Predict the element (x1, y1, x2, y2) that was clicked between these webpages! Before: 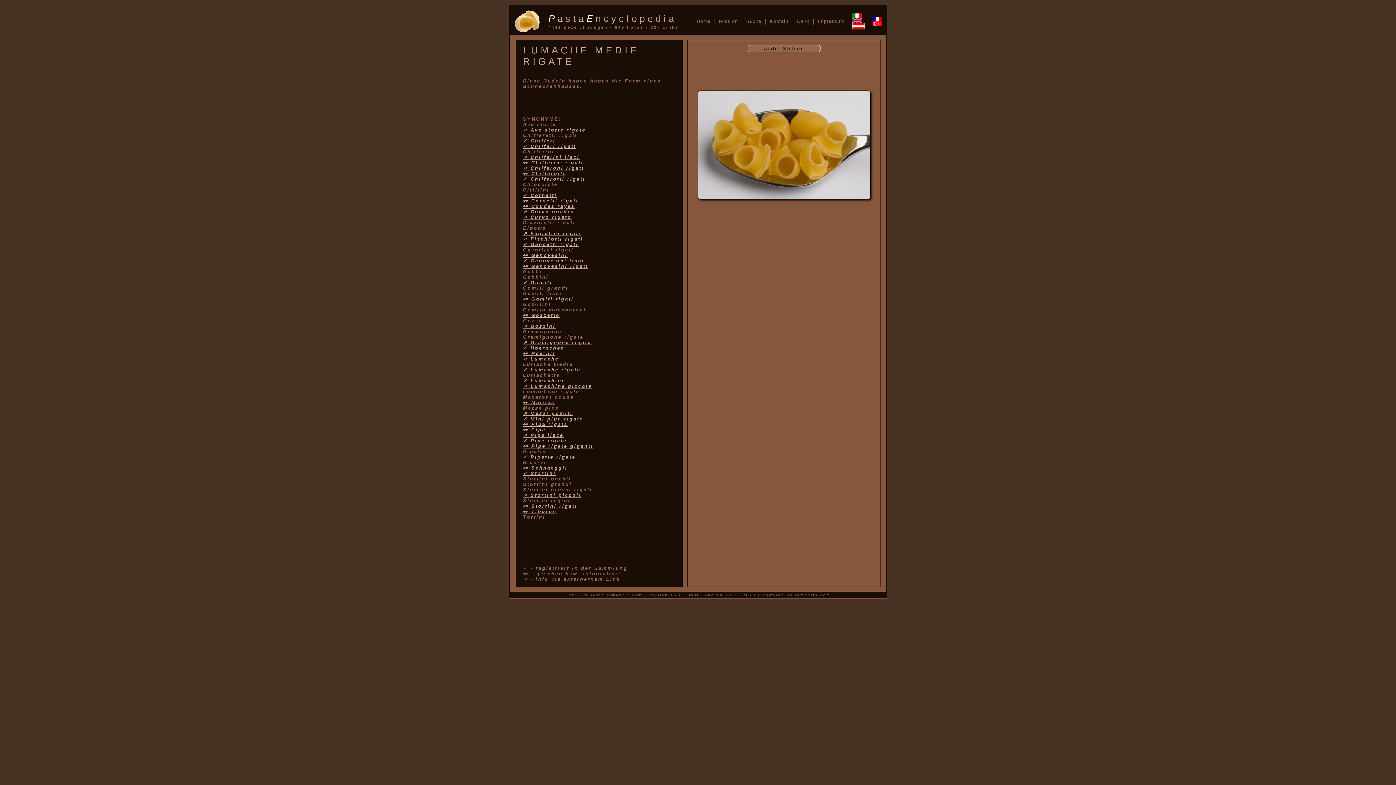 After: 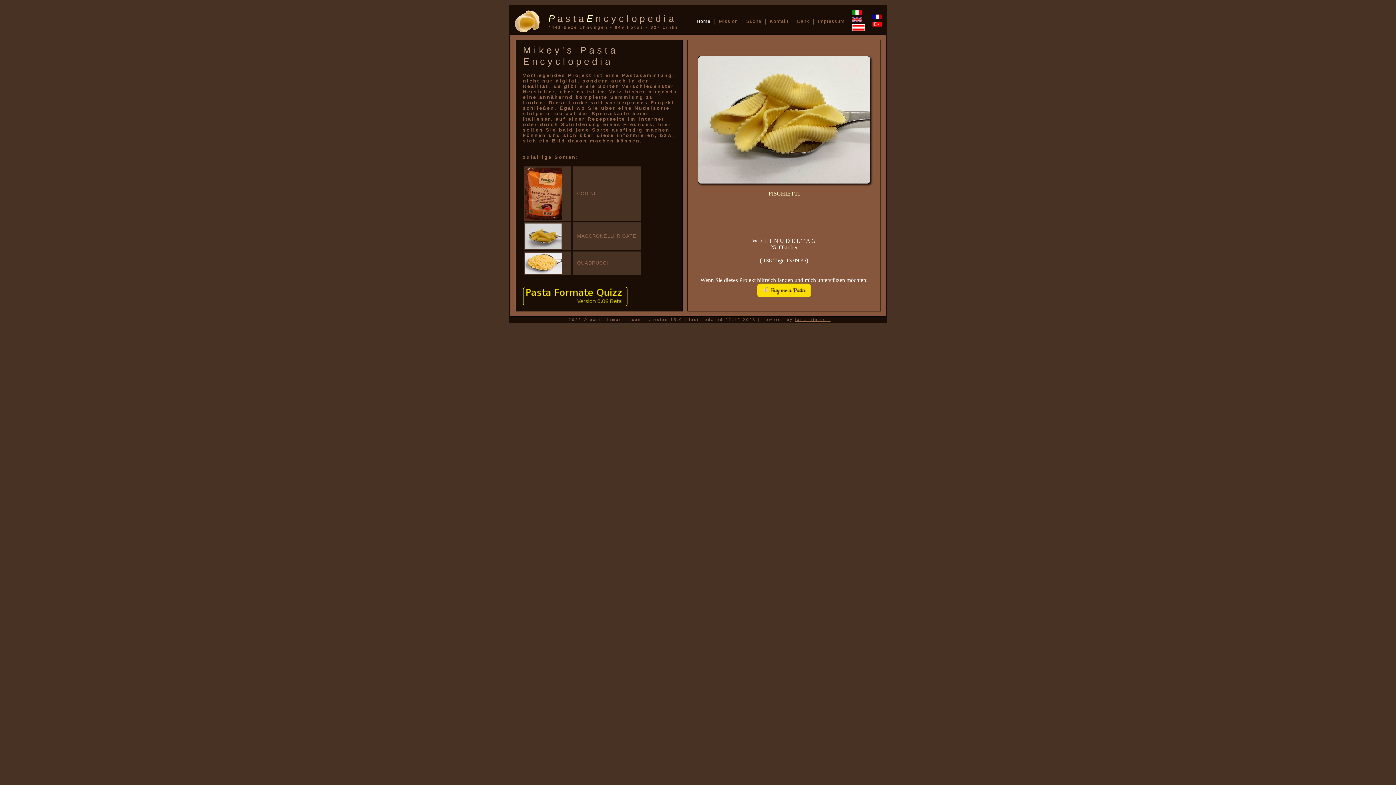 Action: label: Home bbox: (693, 18, 714, 24)